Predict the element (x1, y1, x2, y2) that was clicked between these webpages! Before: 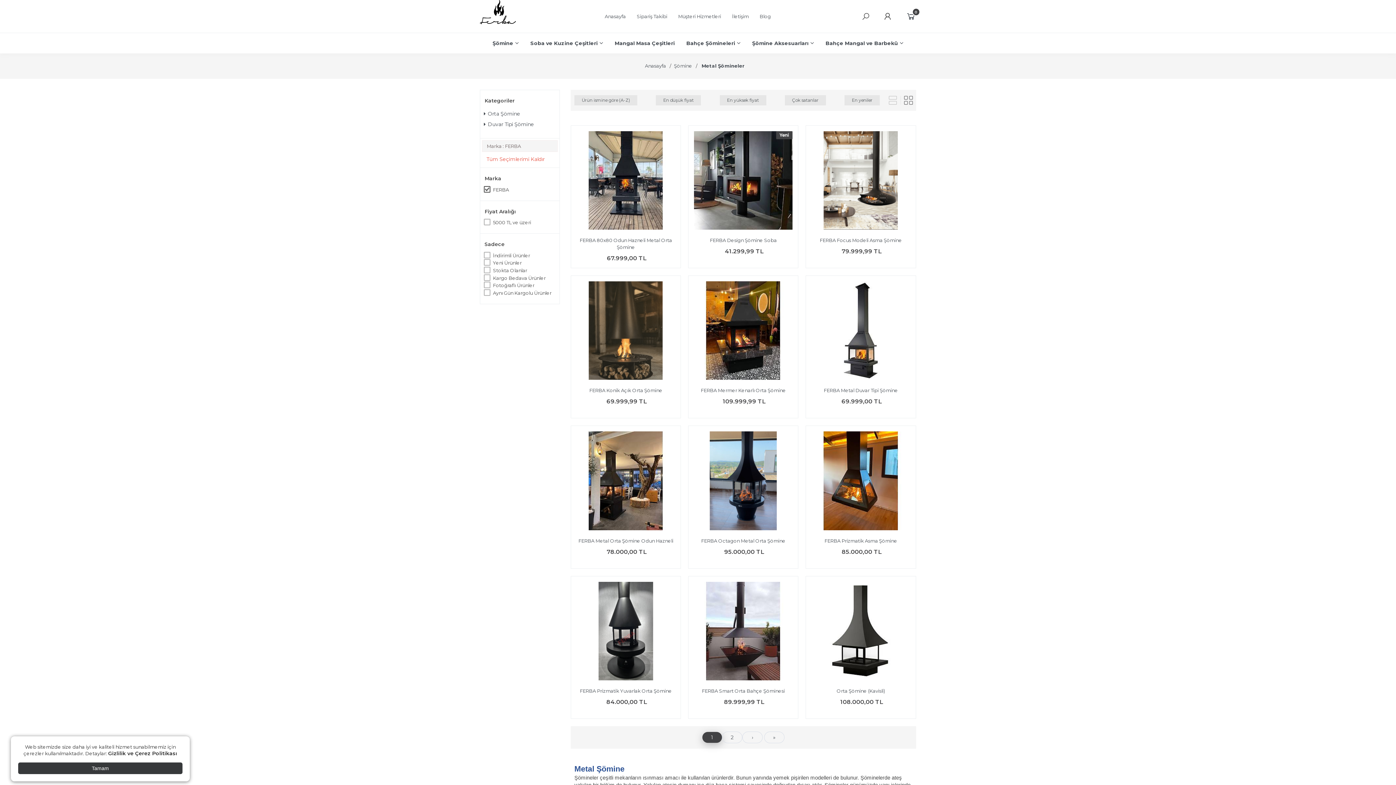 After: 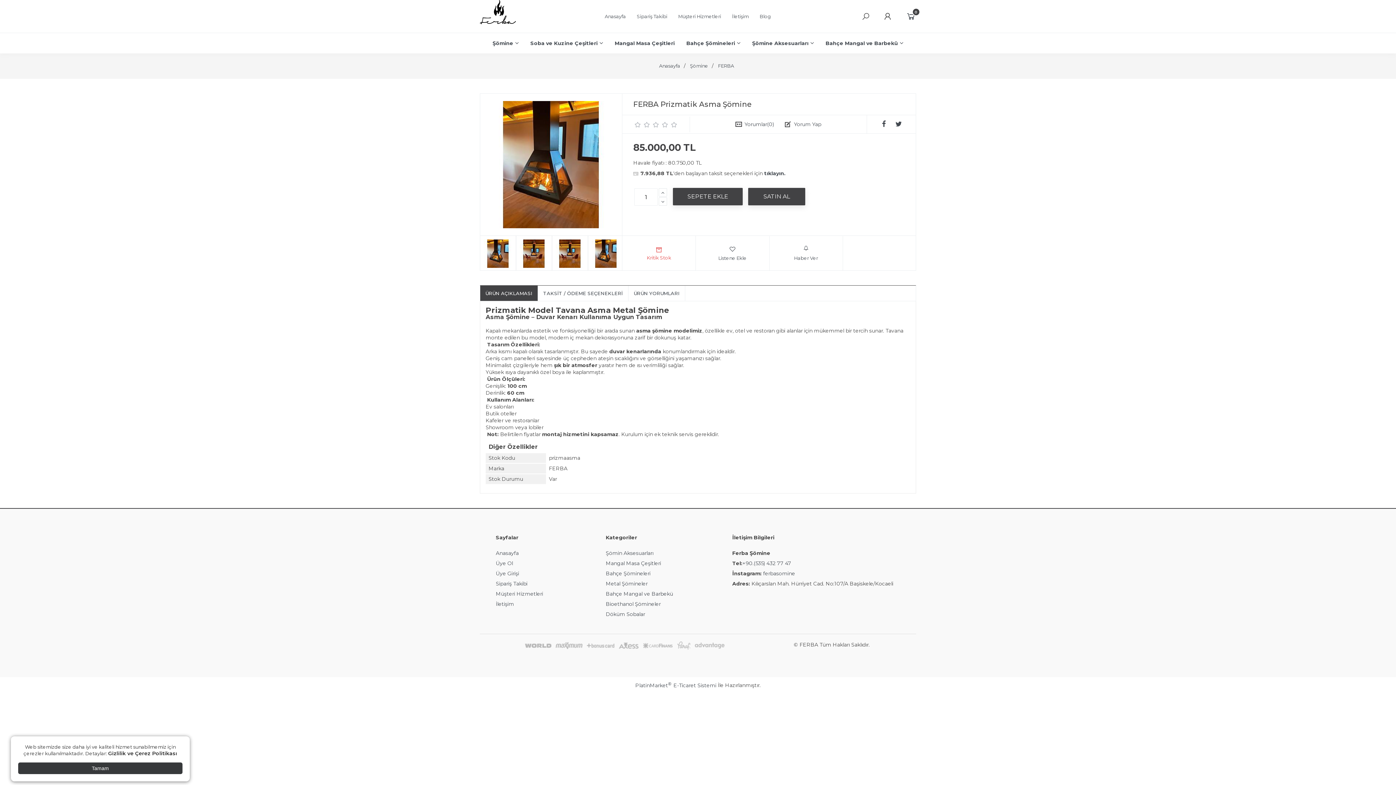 Action: bbox: (811, 431, 910, 532)